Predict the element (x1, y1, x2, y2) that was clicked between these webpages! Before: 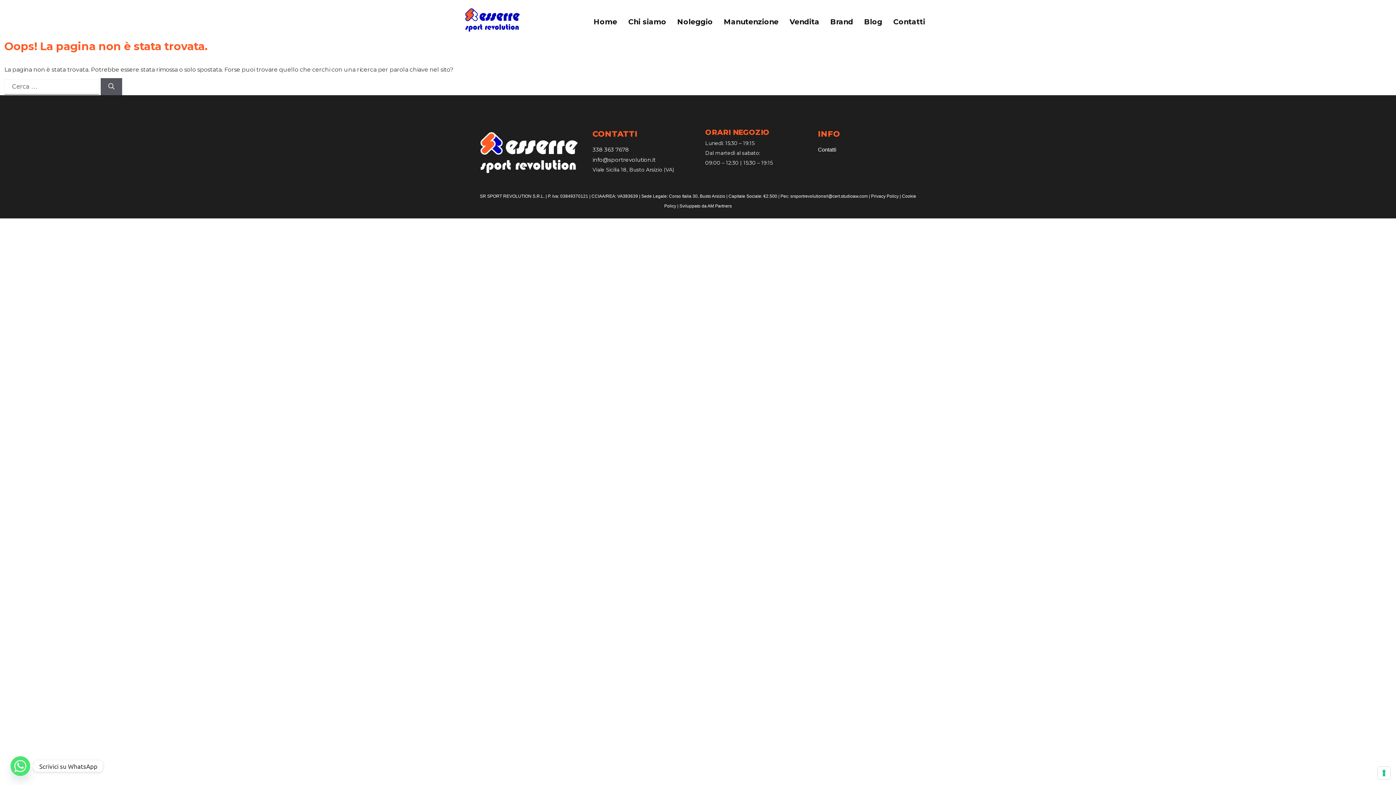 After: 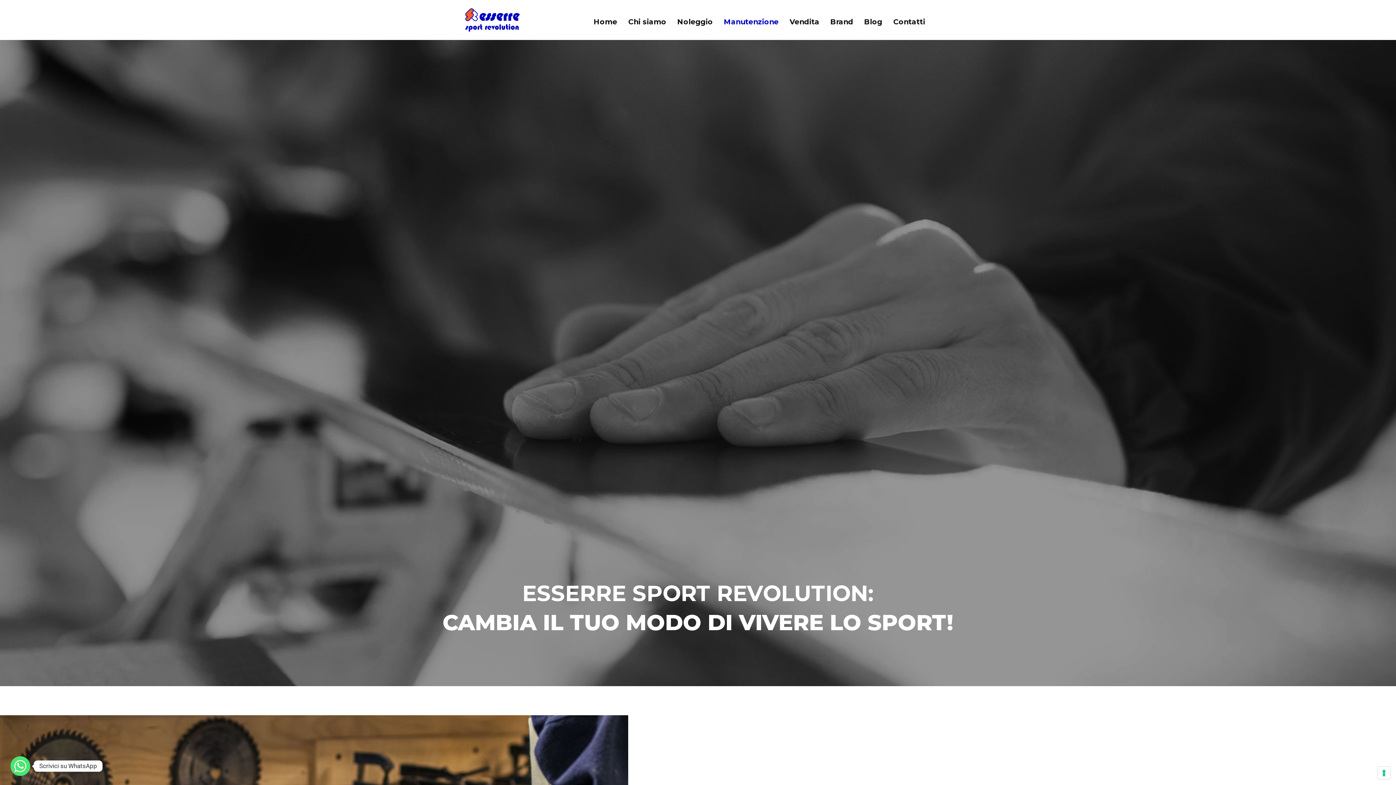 Action: bbox: (718, 10, 784, 32) label: Manutenzione